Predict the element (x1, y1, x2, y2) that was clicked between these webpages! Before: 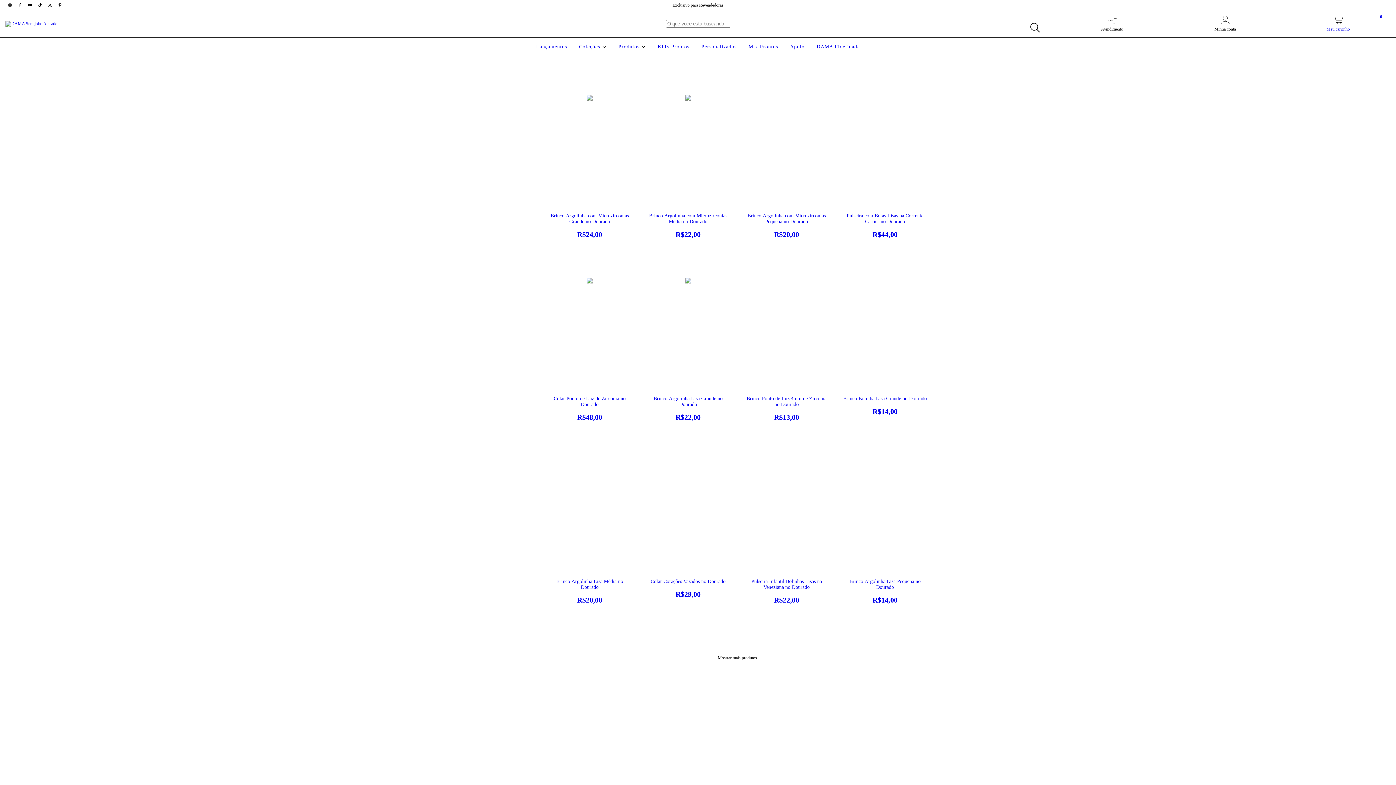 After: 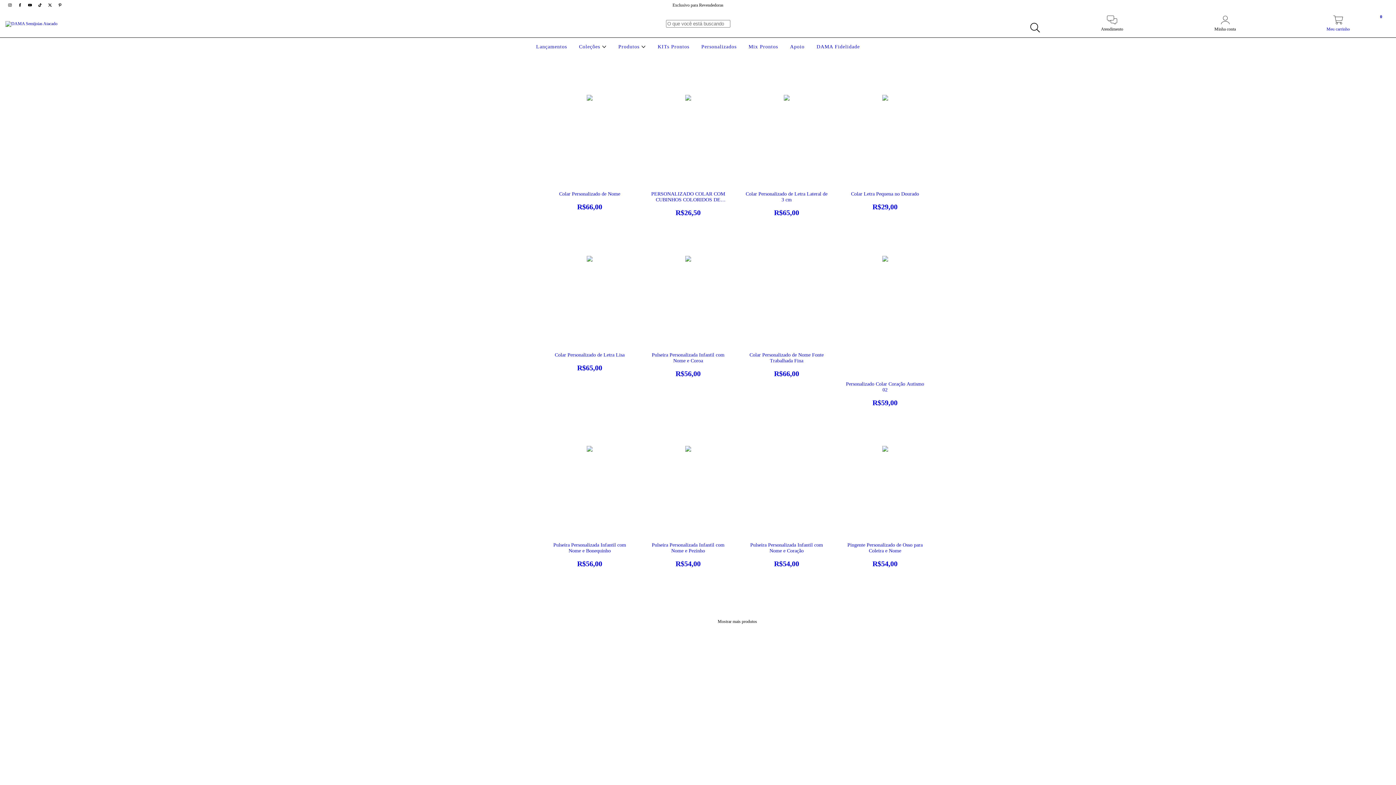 Action: label: Personalizados bbox: (699, 44, 738, 49)